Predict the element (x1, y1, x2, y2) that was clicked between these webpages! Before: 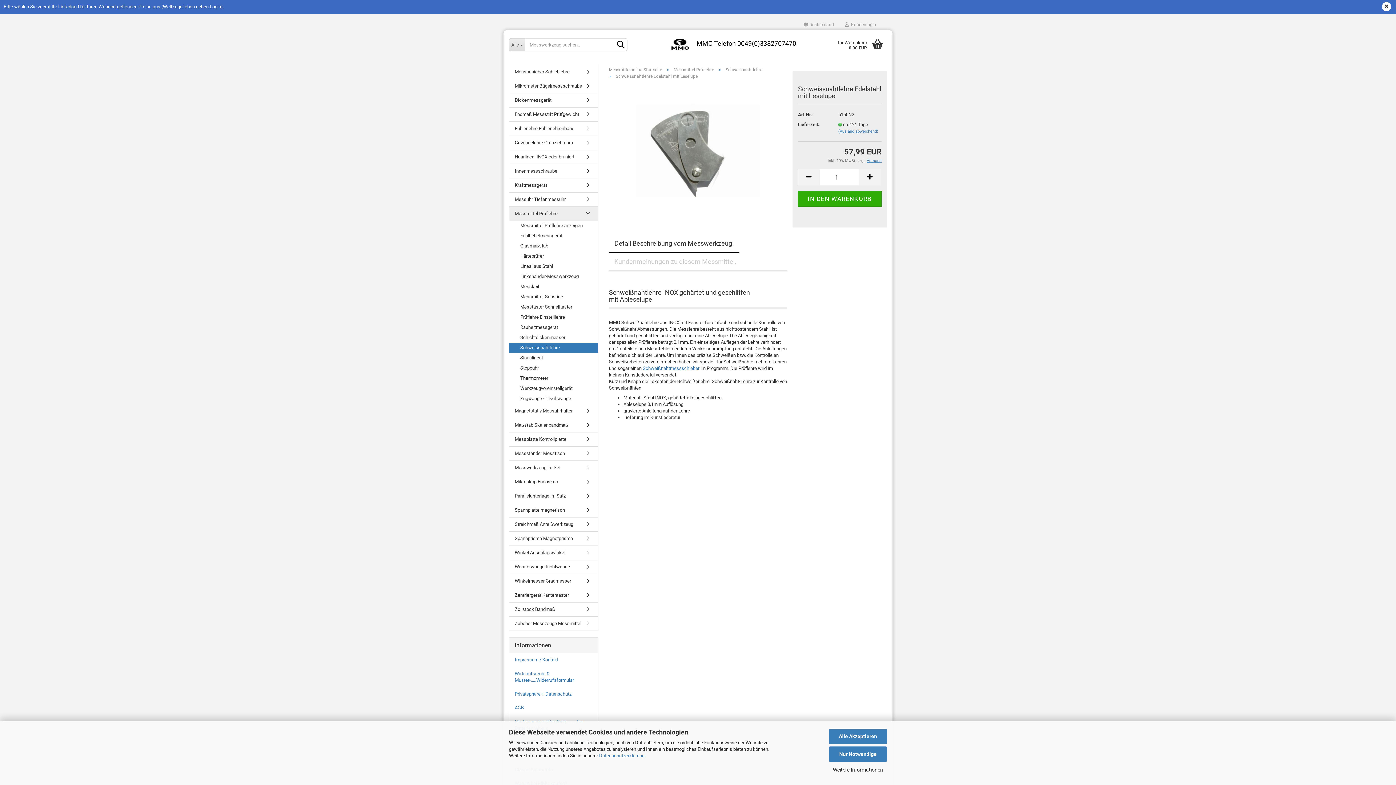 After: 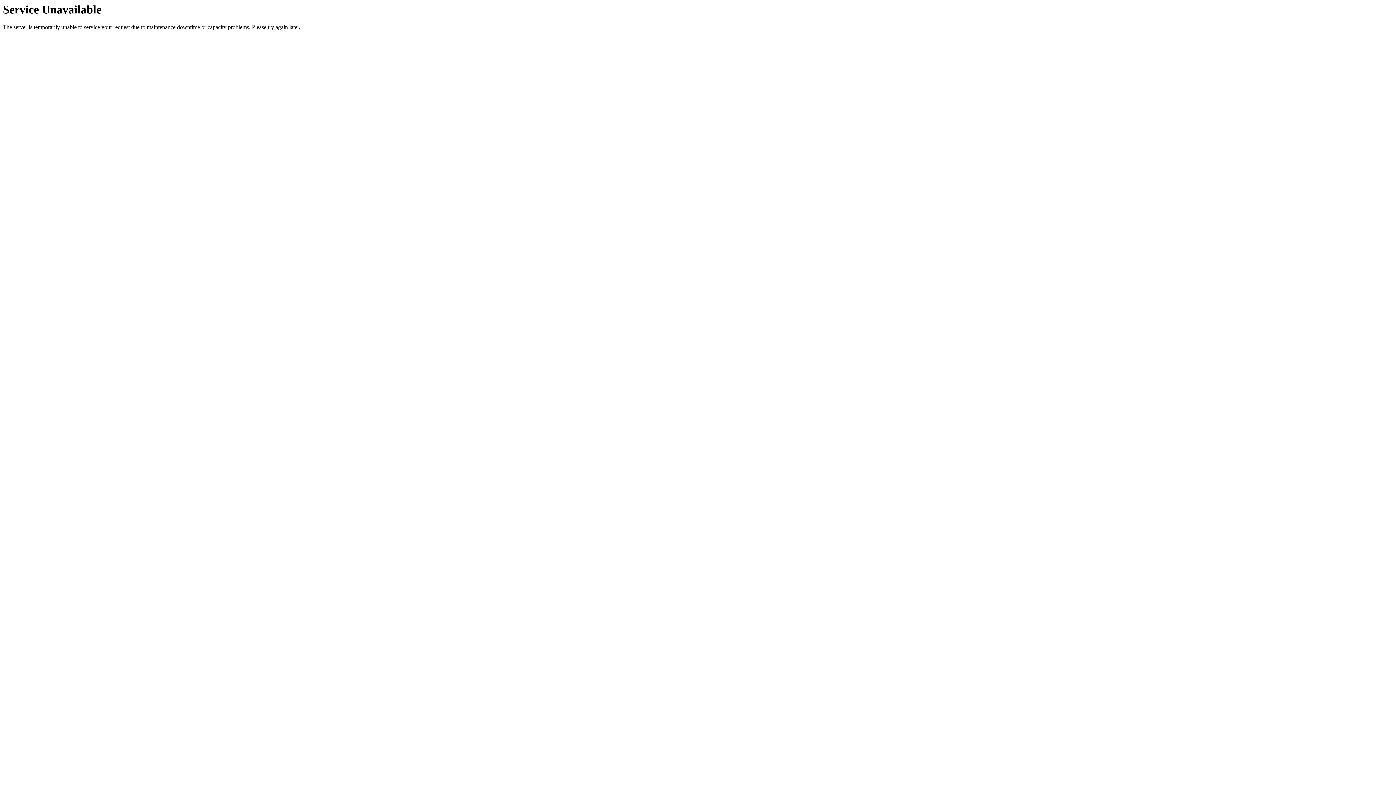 Action: bbox: (509, 532, 597, 545) label: Spannprisma Magnetprisma